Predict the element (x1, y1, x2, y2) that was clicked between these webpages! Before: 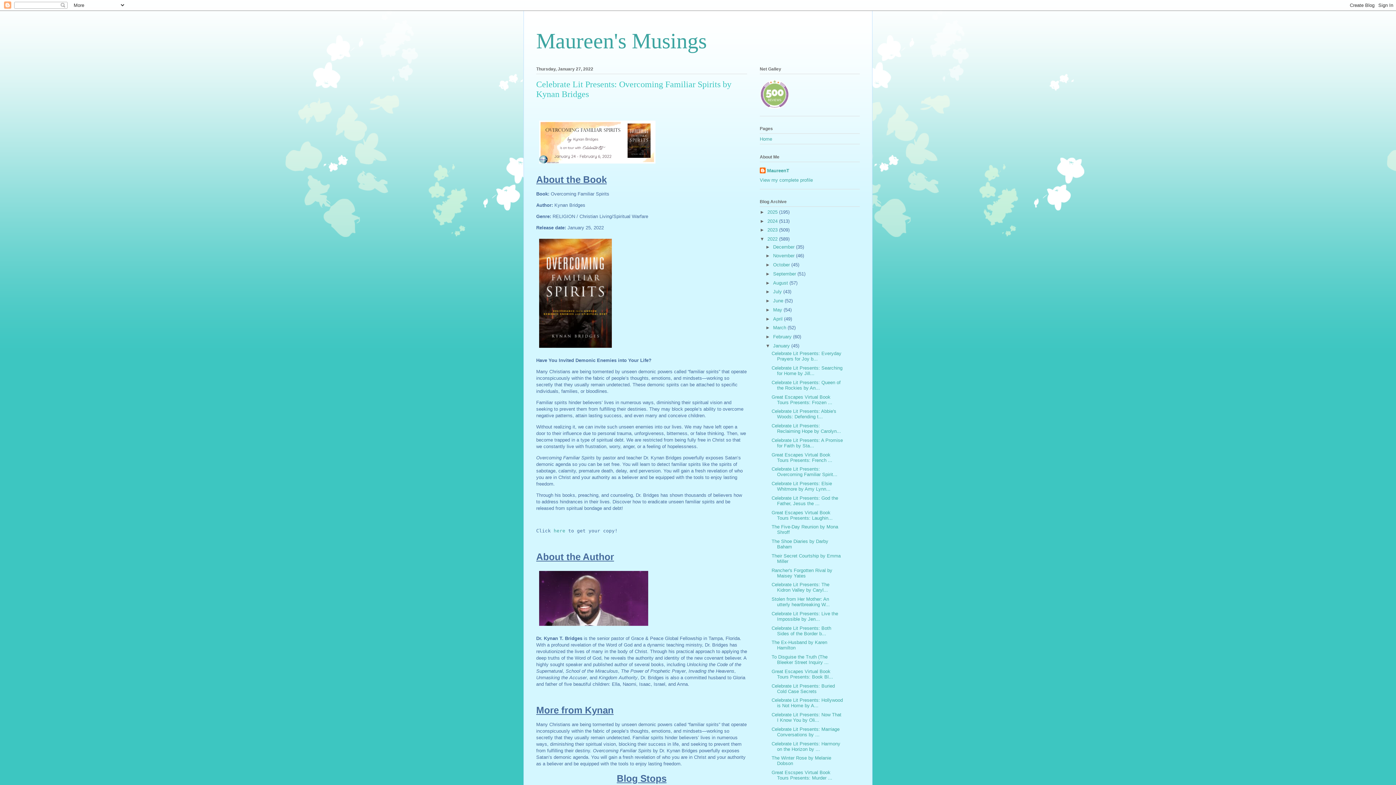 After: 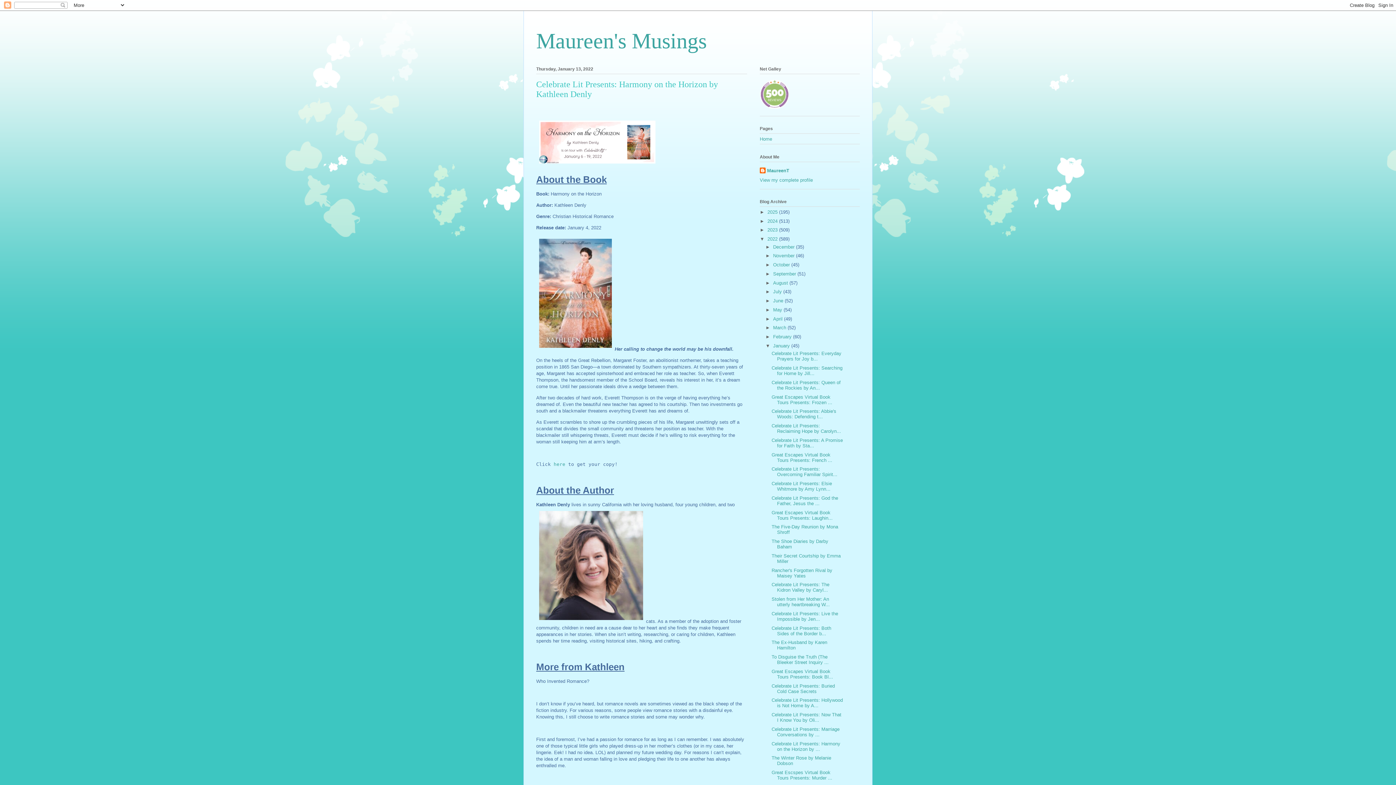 Action: bbox: (771, 741, 840, 752) label: Celebrate Lit Presents: Harmony on the Horizon by ...